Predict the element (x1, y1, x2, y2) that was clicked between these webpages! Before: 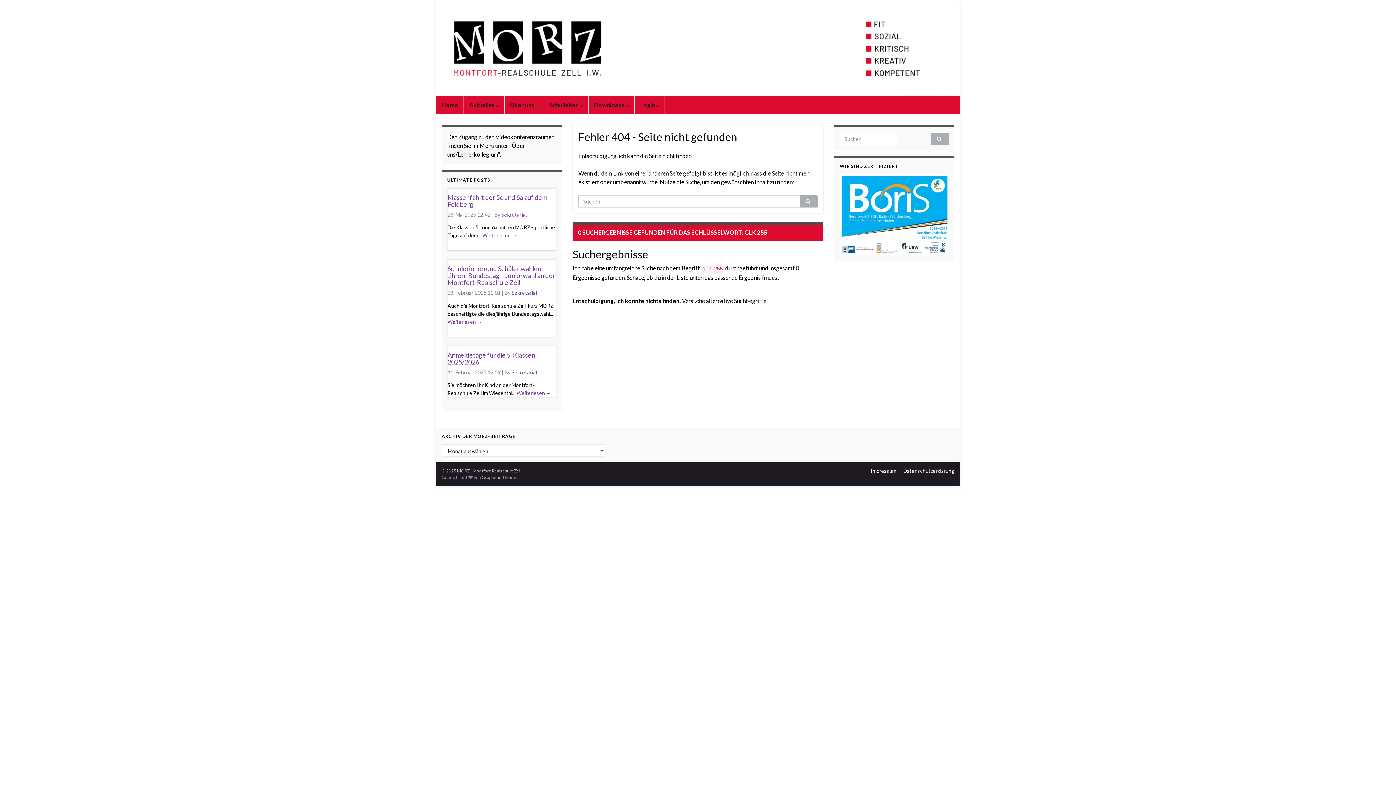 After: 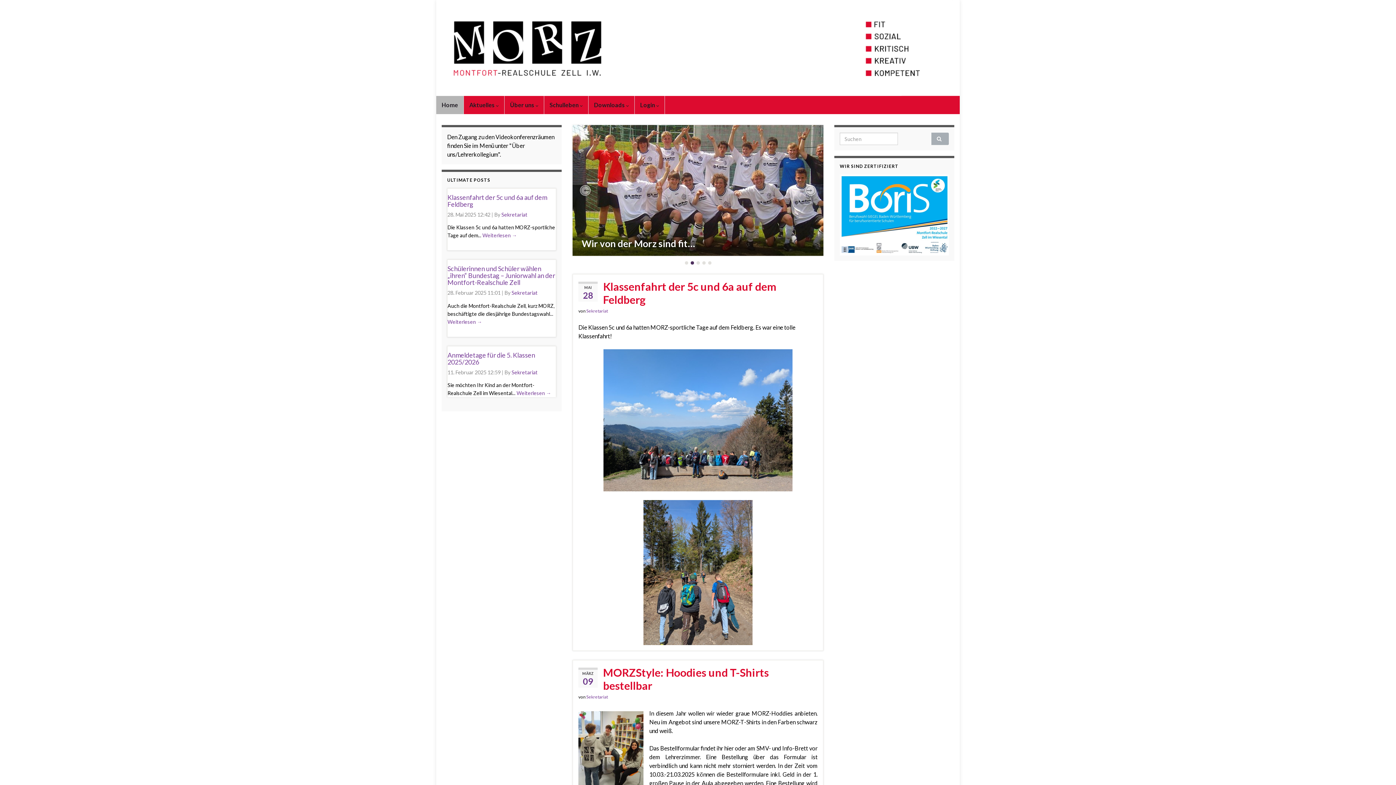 Action: bbox: (436, 0, 960, 96) label:  